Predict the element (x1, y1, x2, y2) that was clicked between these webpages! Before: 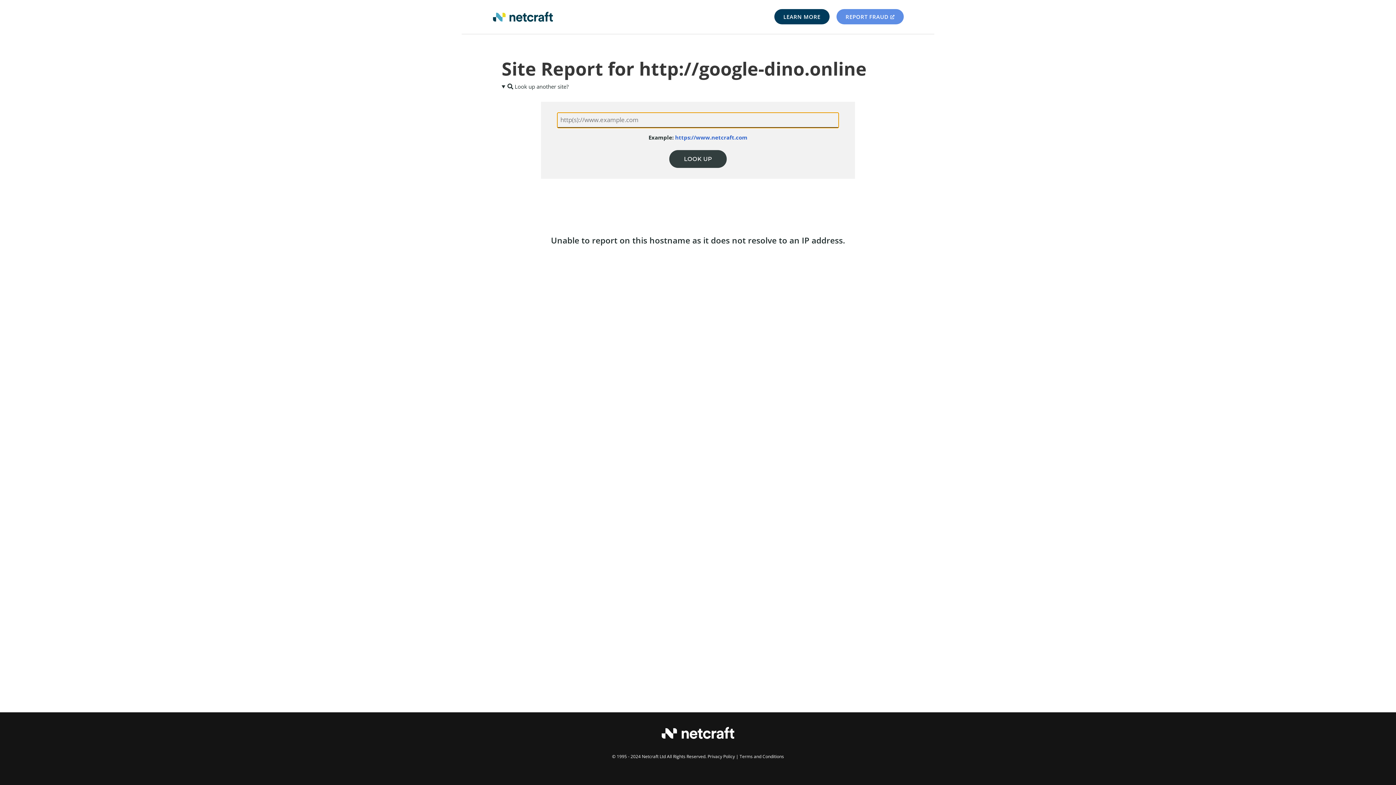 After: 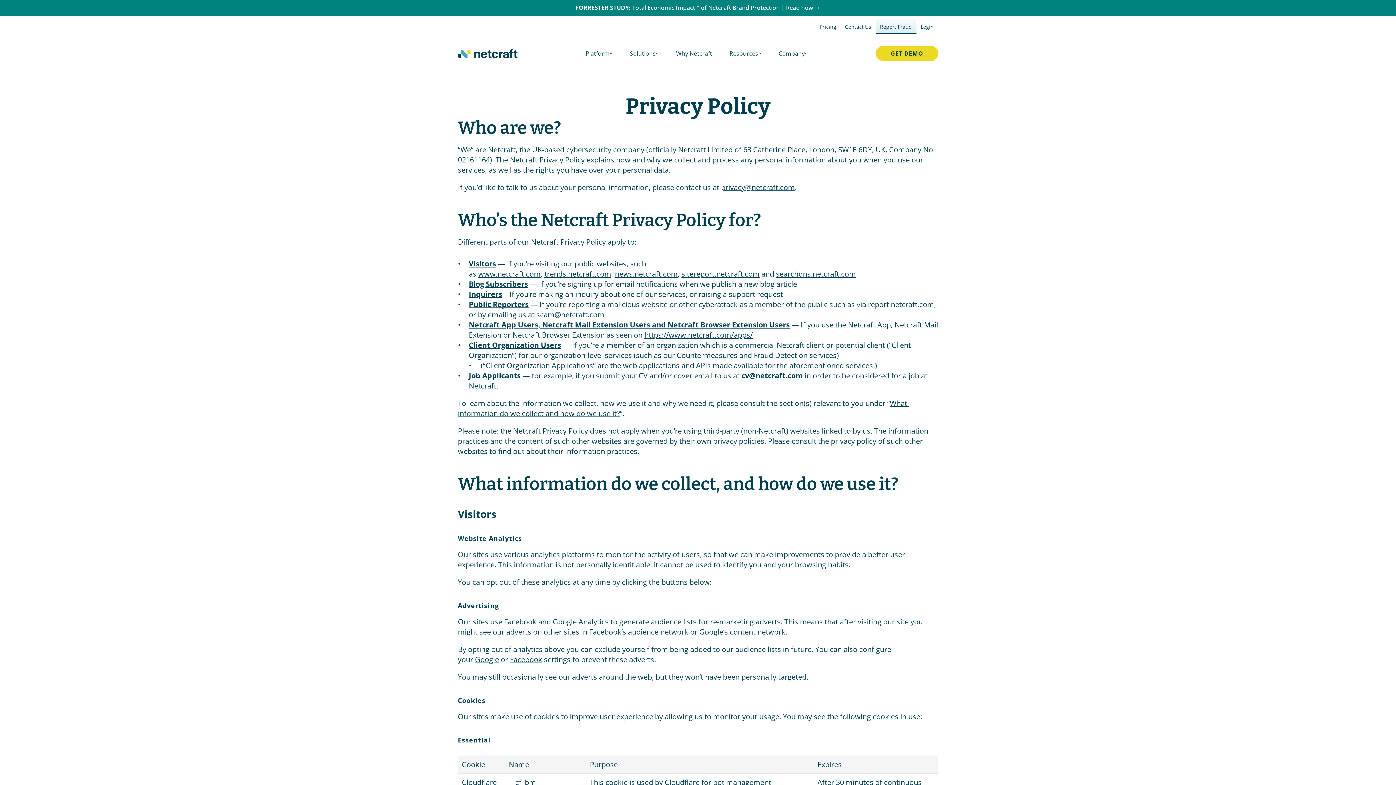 Action: label: Privacy Policy bbox: (707, 753, 735, 759)